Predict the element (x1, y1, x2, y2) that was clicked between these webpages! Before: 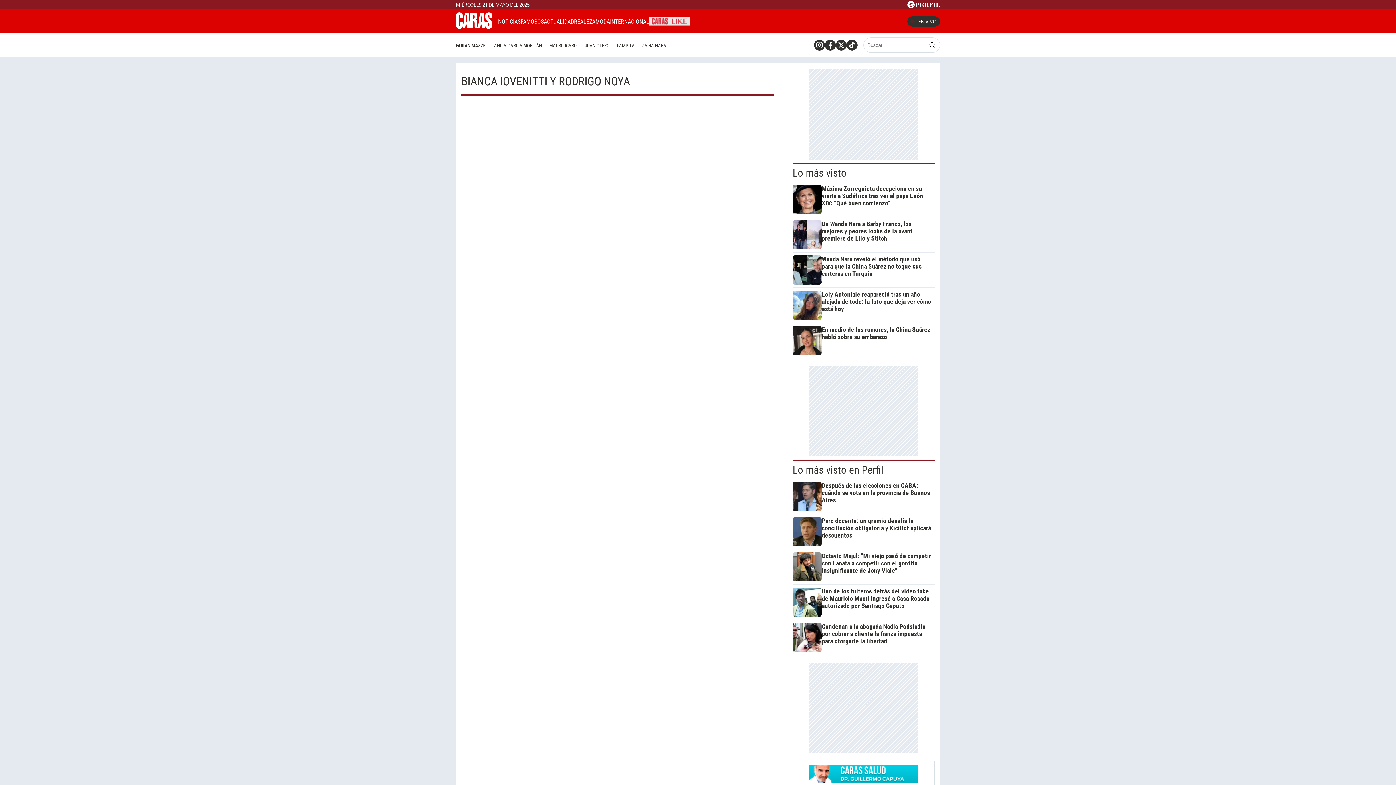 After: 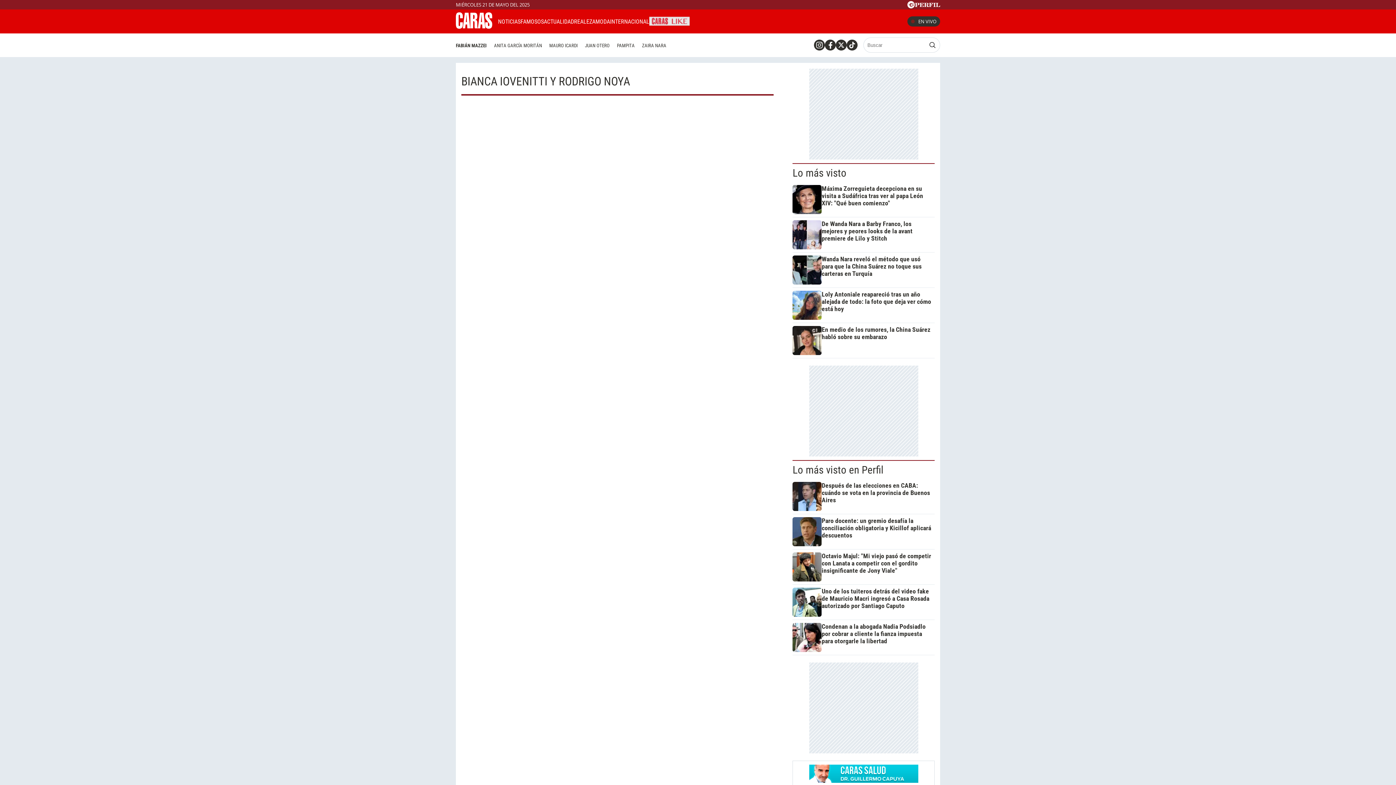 Action: bbox: (836, 39, 846, 50)